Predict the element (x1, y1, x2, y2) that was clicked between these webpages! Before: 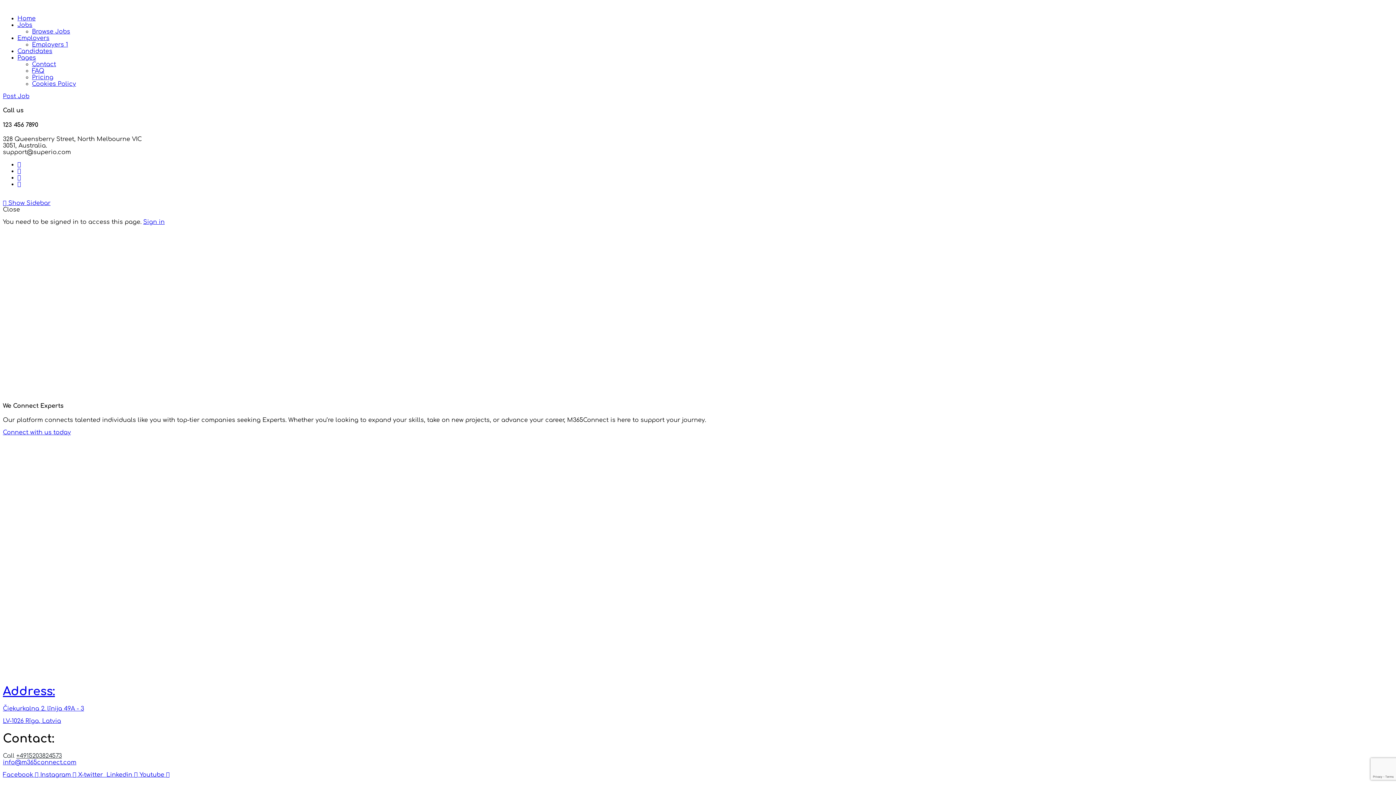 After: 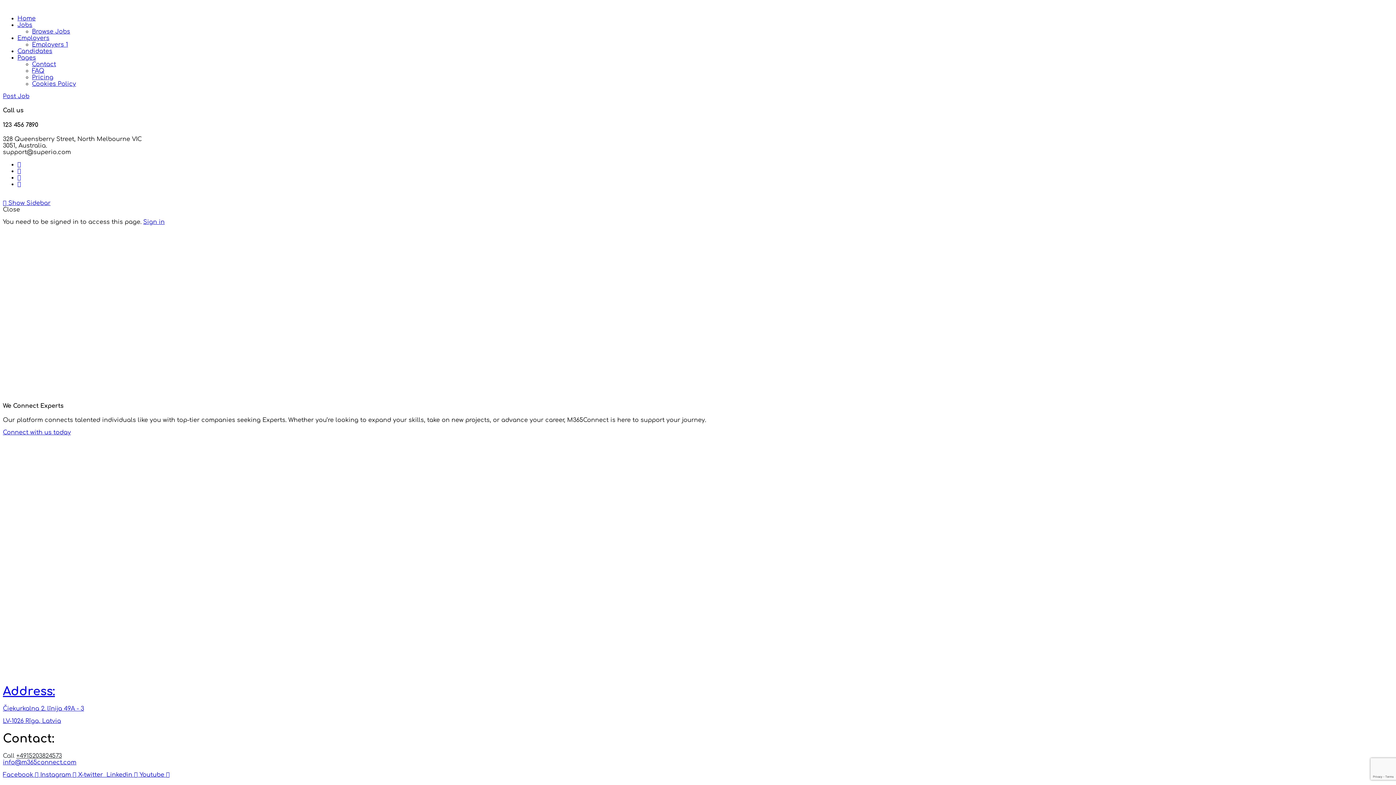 Action: label: Post Job bbox: (2, 93, 29, 99)